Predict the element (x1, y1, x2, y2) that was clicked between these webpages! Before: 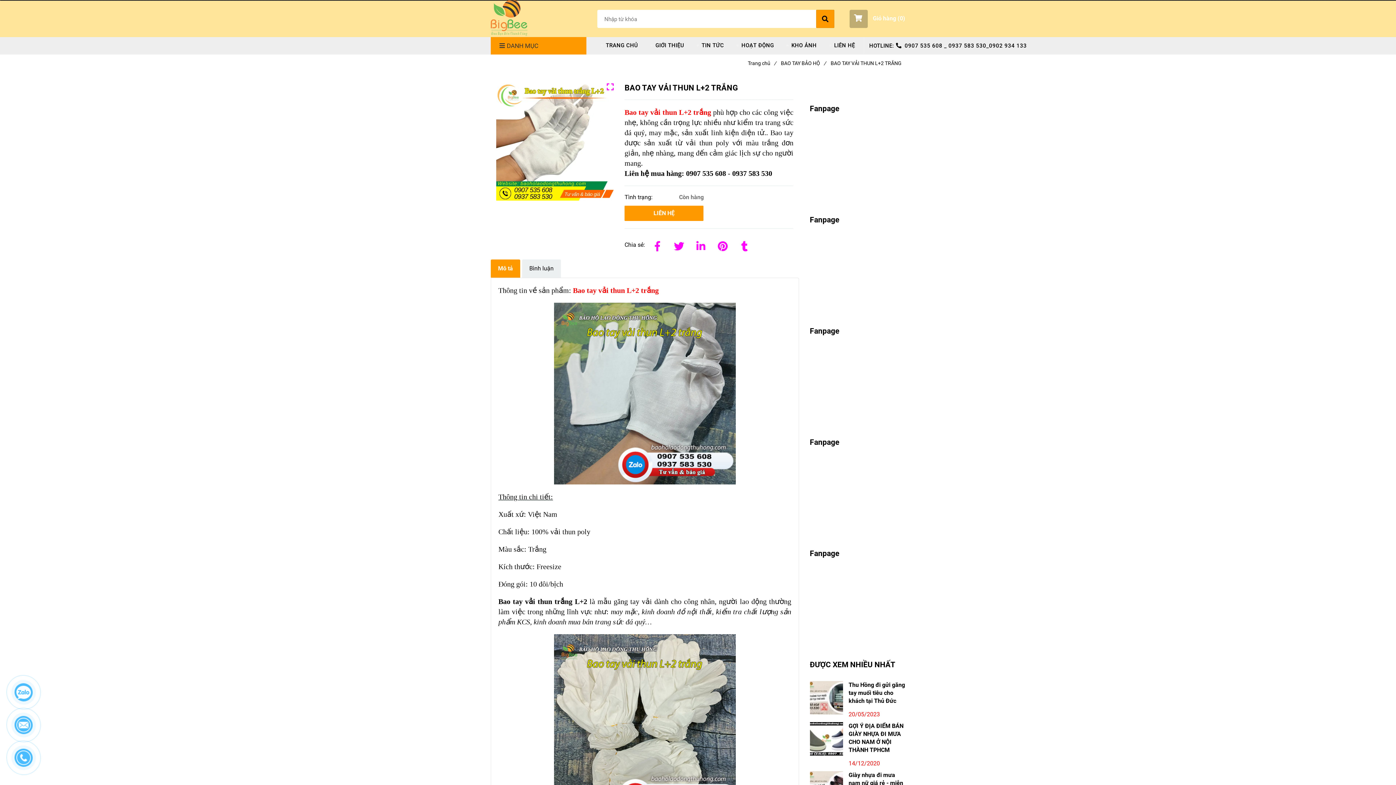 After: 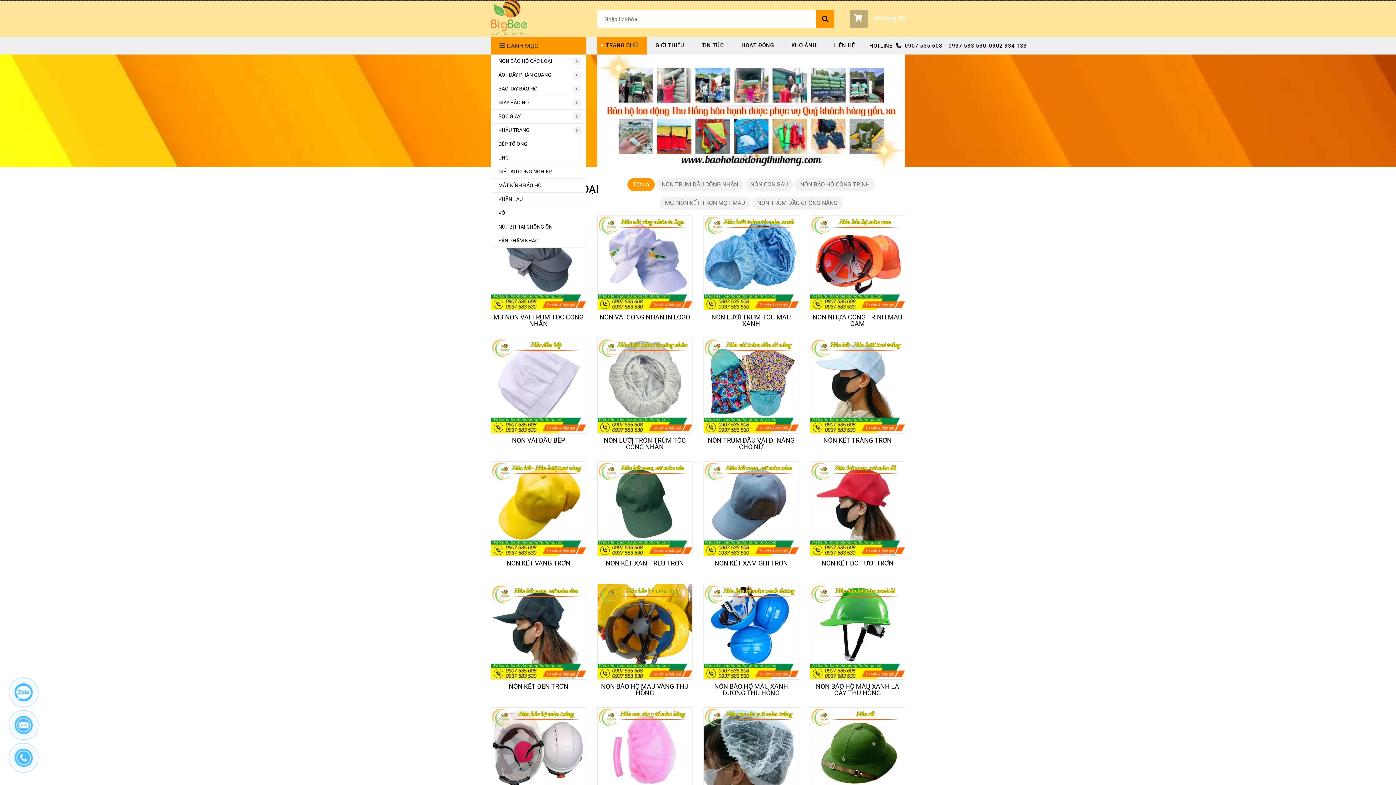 Action: label: BAO TAY VẢI THUN L+2 TRẮNG bbox: (748, 60, 776, 66)